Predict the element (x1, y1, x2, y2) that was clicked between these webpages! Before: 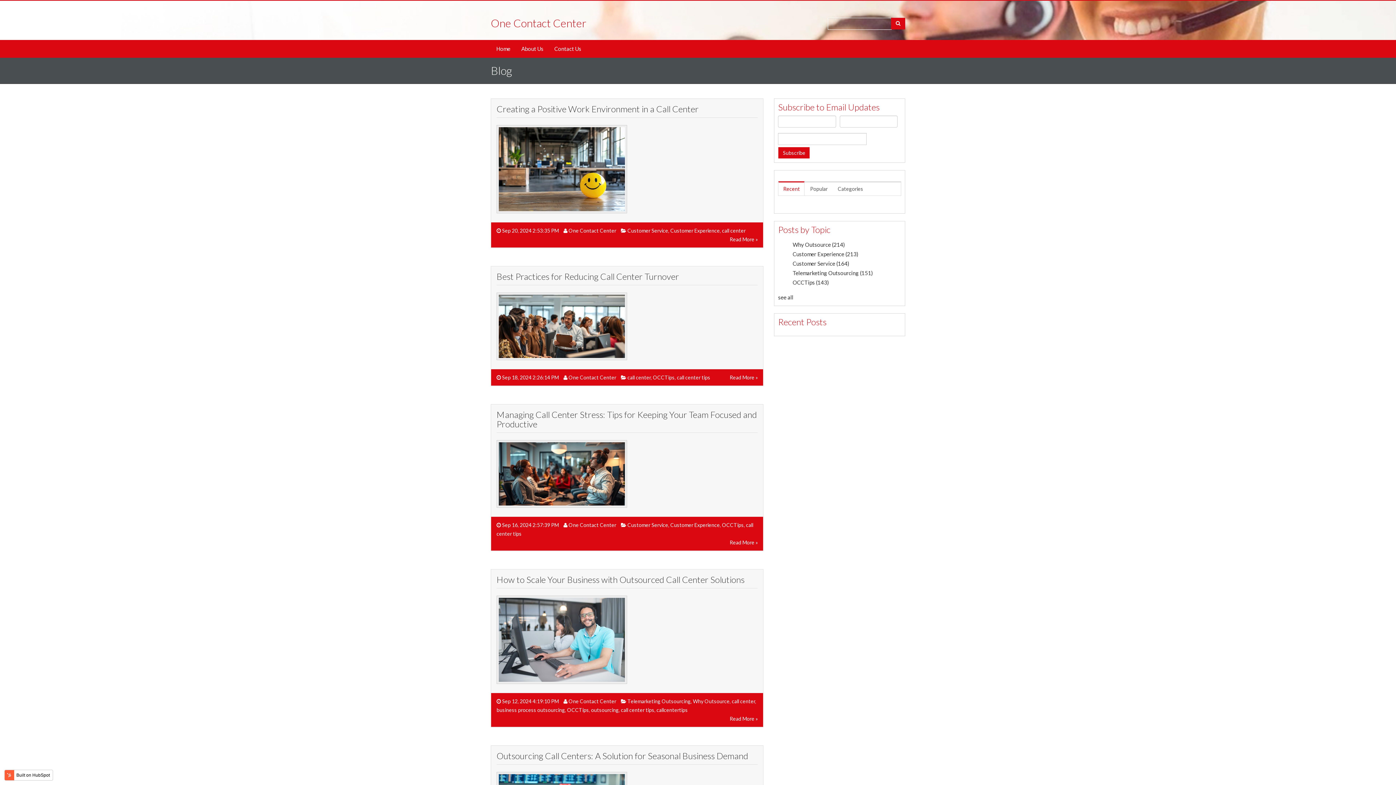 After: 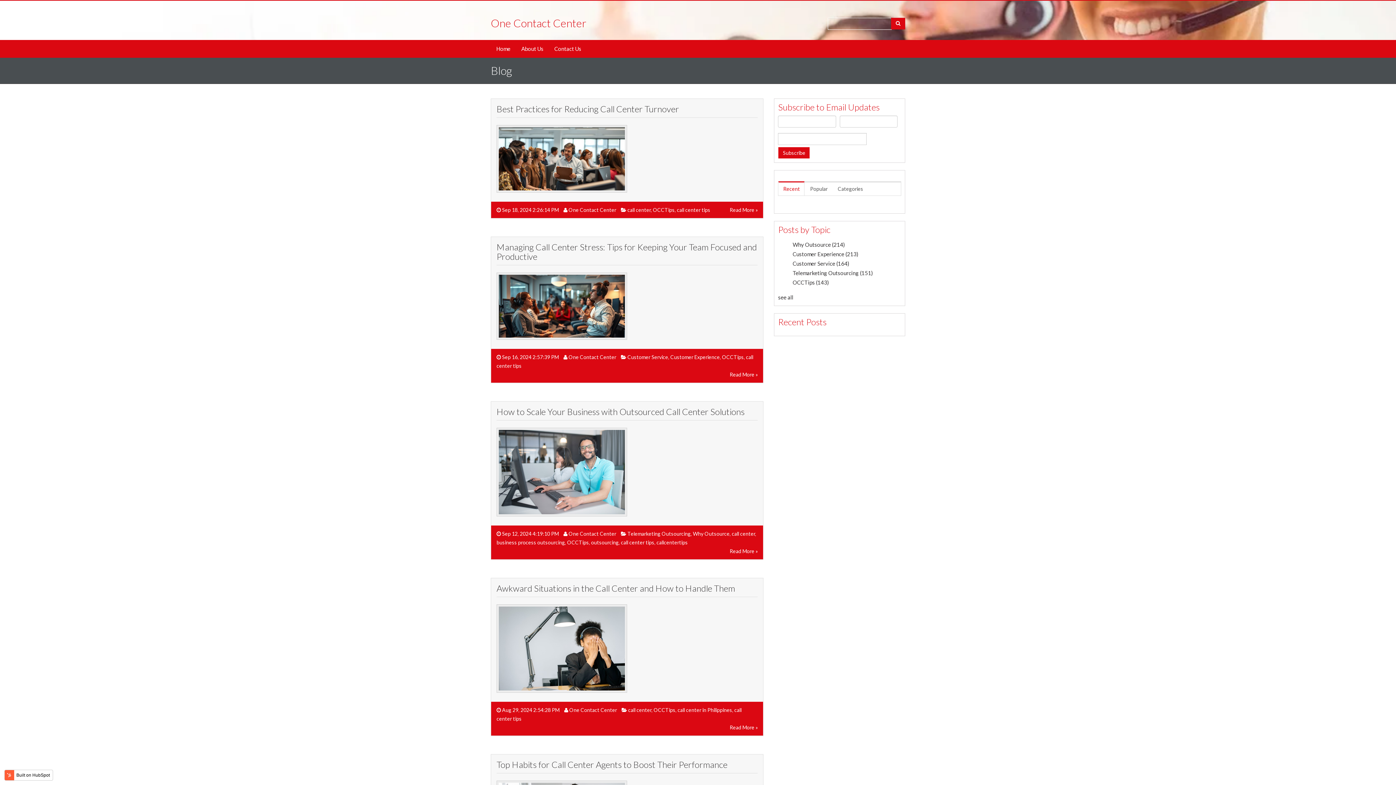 Action: bbox: (722, 522, 744, 528) label: OCCTips